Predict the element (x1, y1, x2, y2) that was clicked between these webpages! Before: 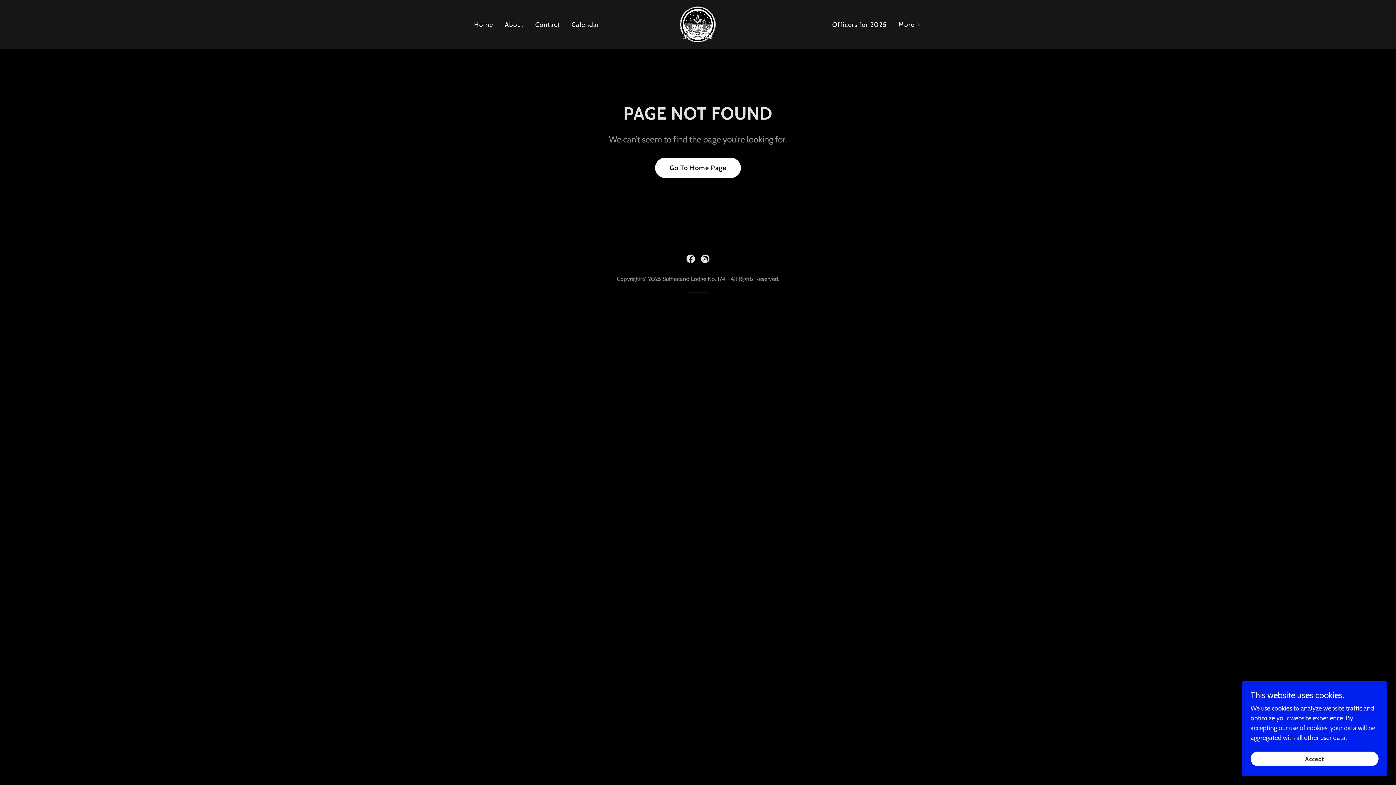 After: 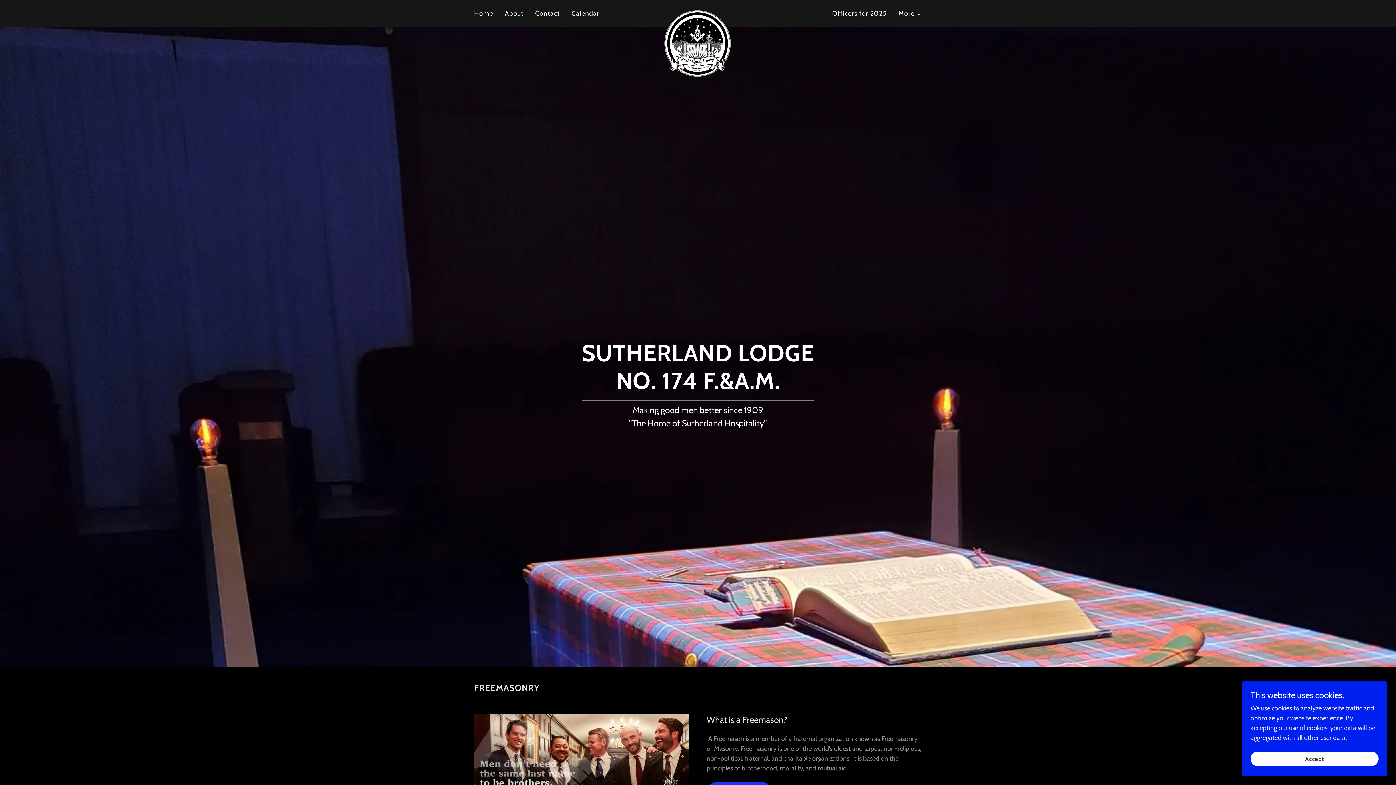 Action: bbox: (679, 20, 717, 28)